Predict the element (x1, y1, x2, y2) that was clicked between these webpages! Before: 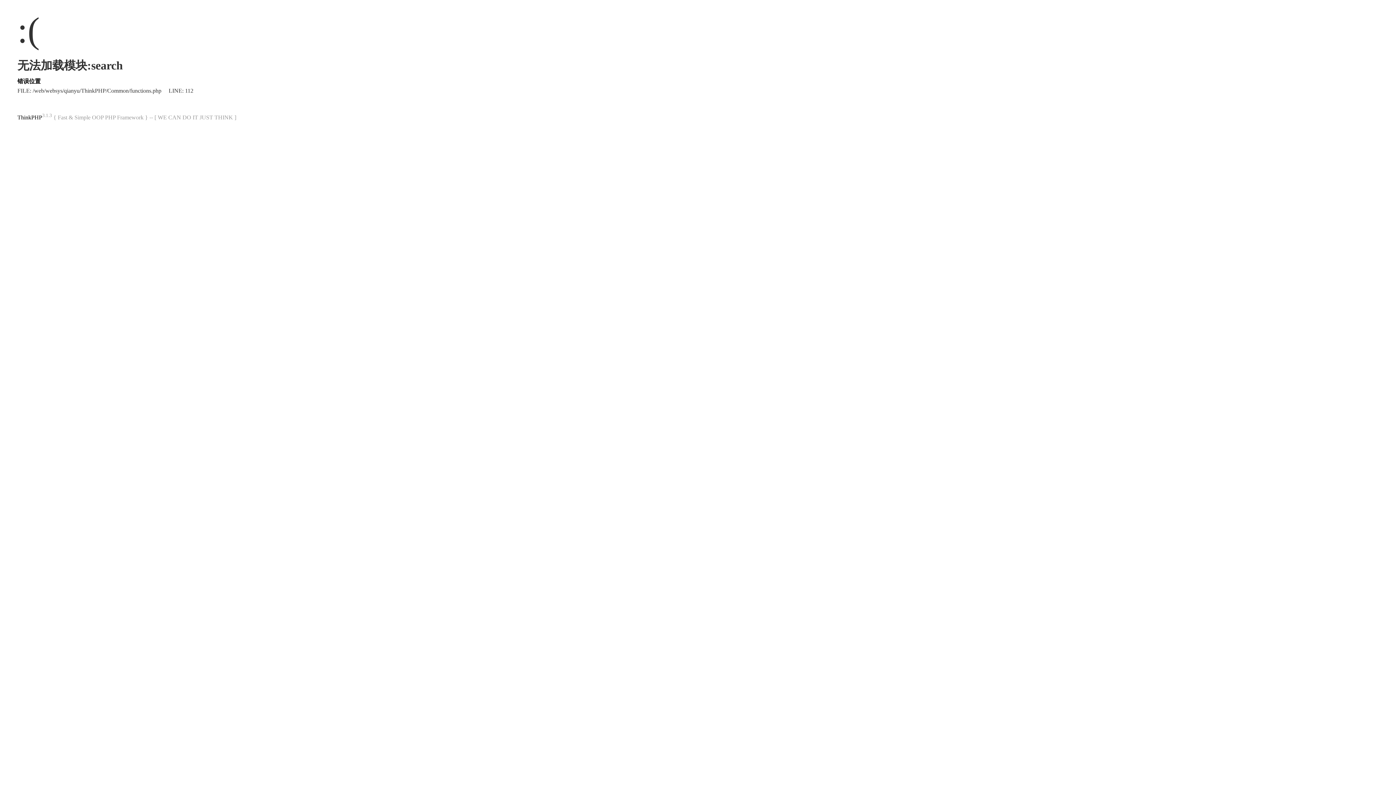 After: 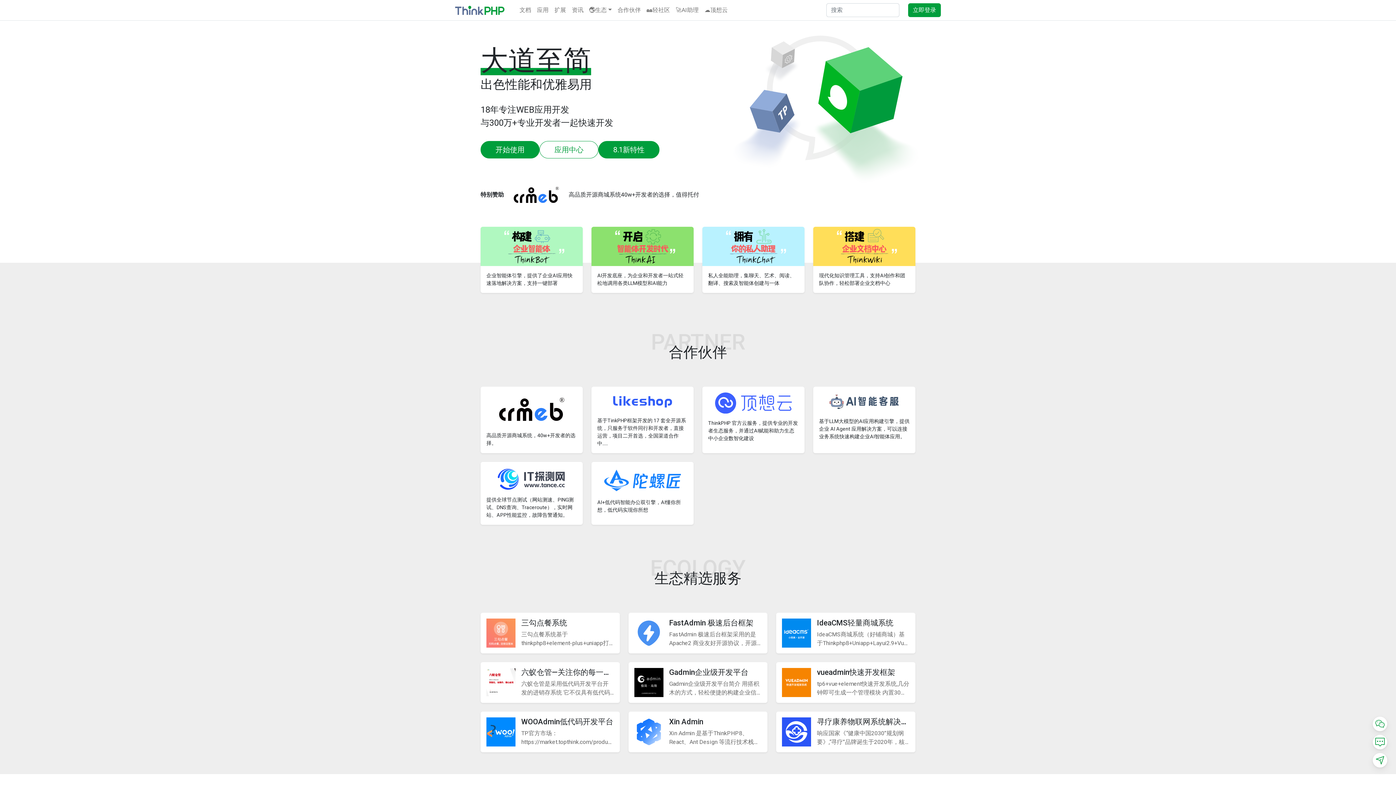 Action: bbox: (17, 114, 42, 120) label: ThinkPHP